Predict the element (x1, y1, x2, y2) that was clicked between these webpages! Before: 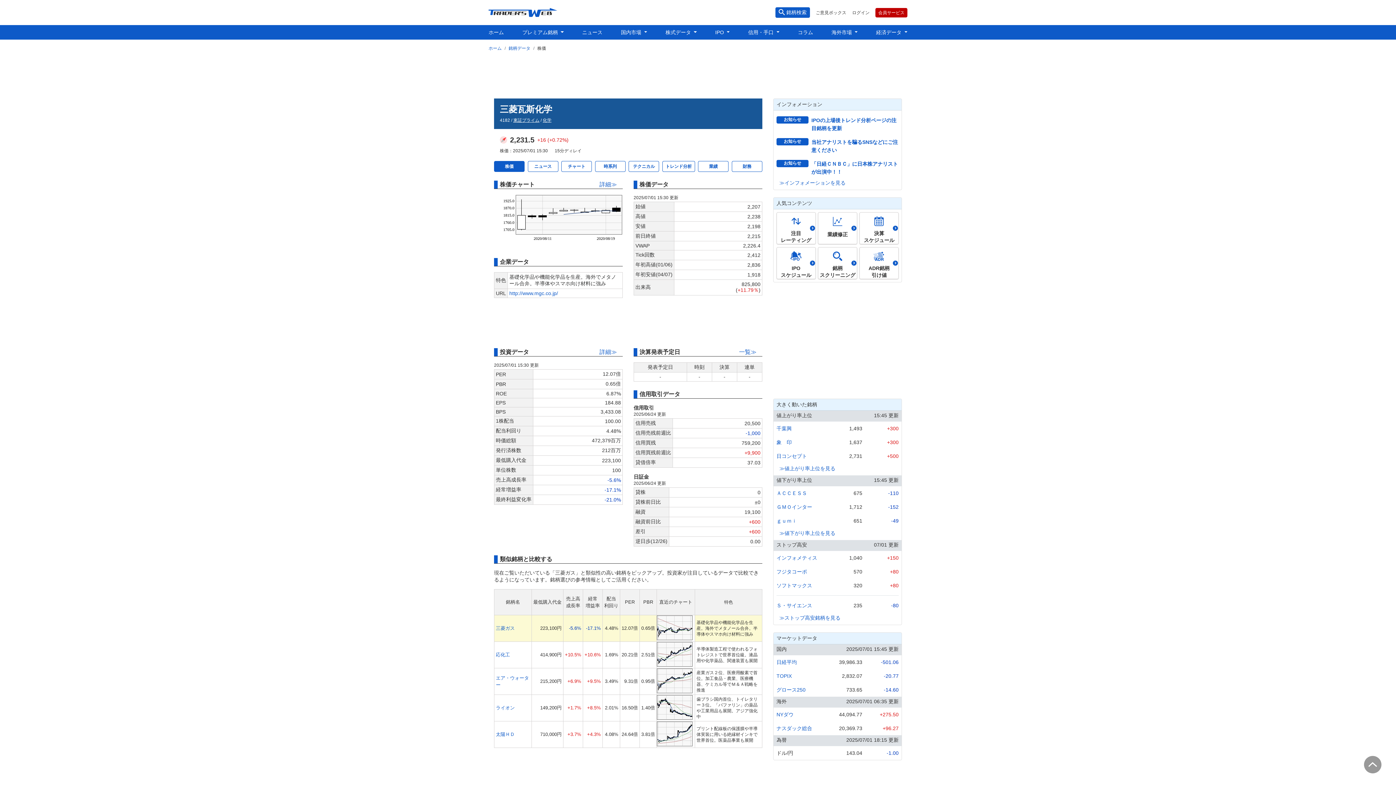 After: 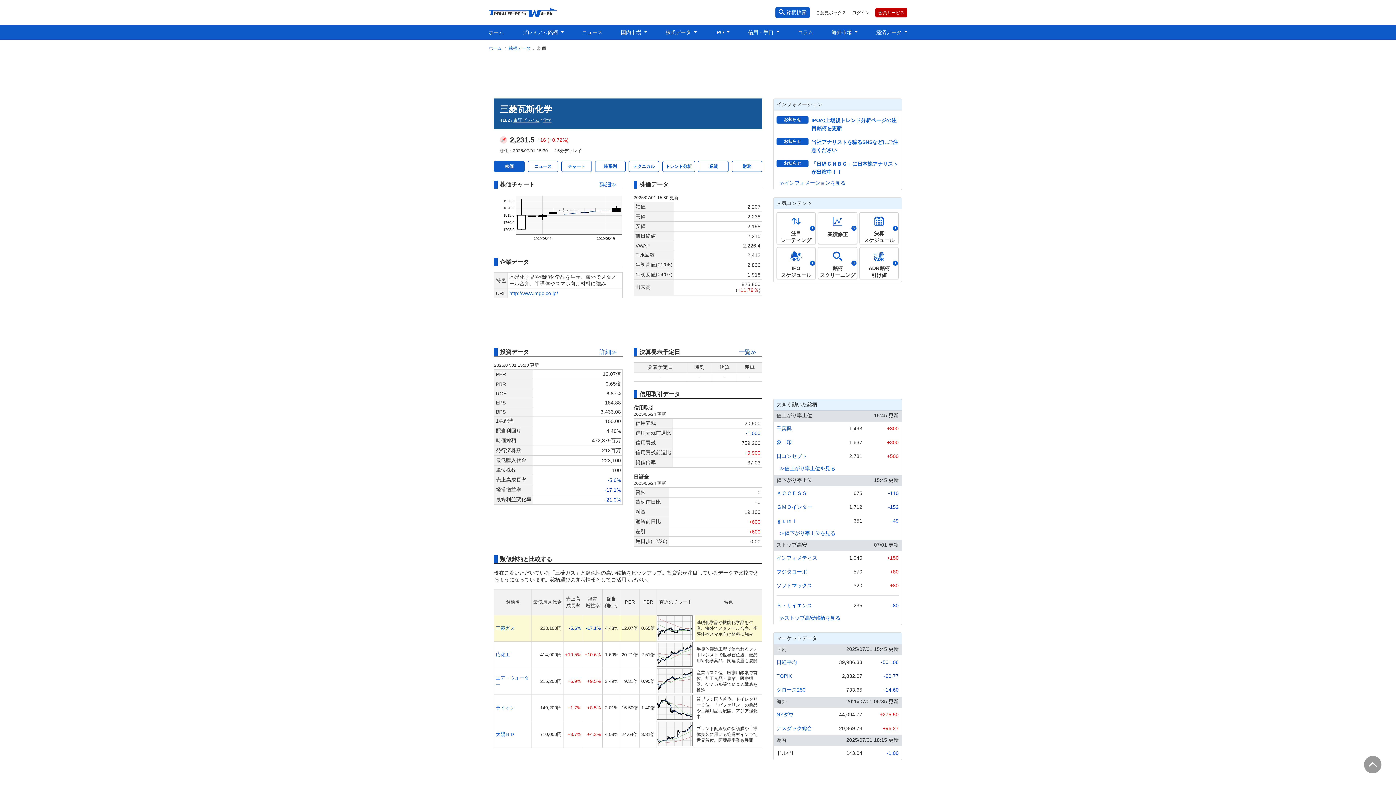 Action: bbox: (494, 161, 524, 174) label: 株価